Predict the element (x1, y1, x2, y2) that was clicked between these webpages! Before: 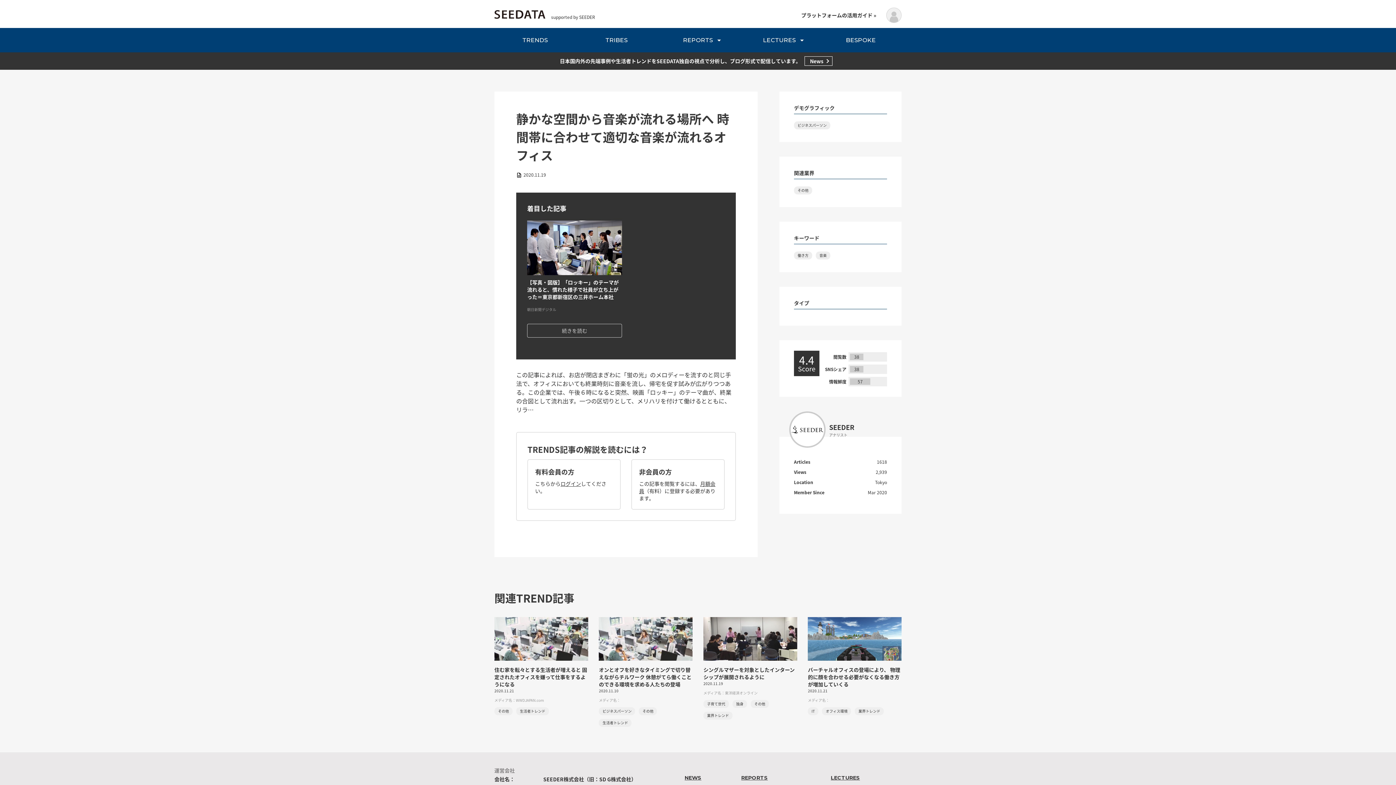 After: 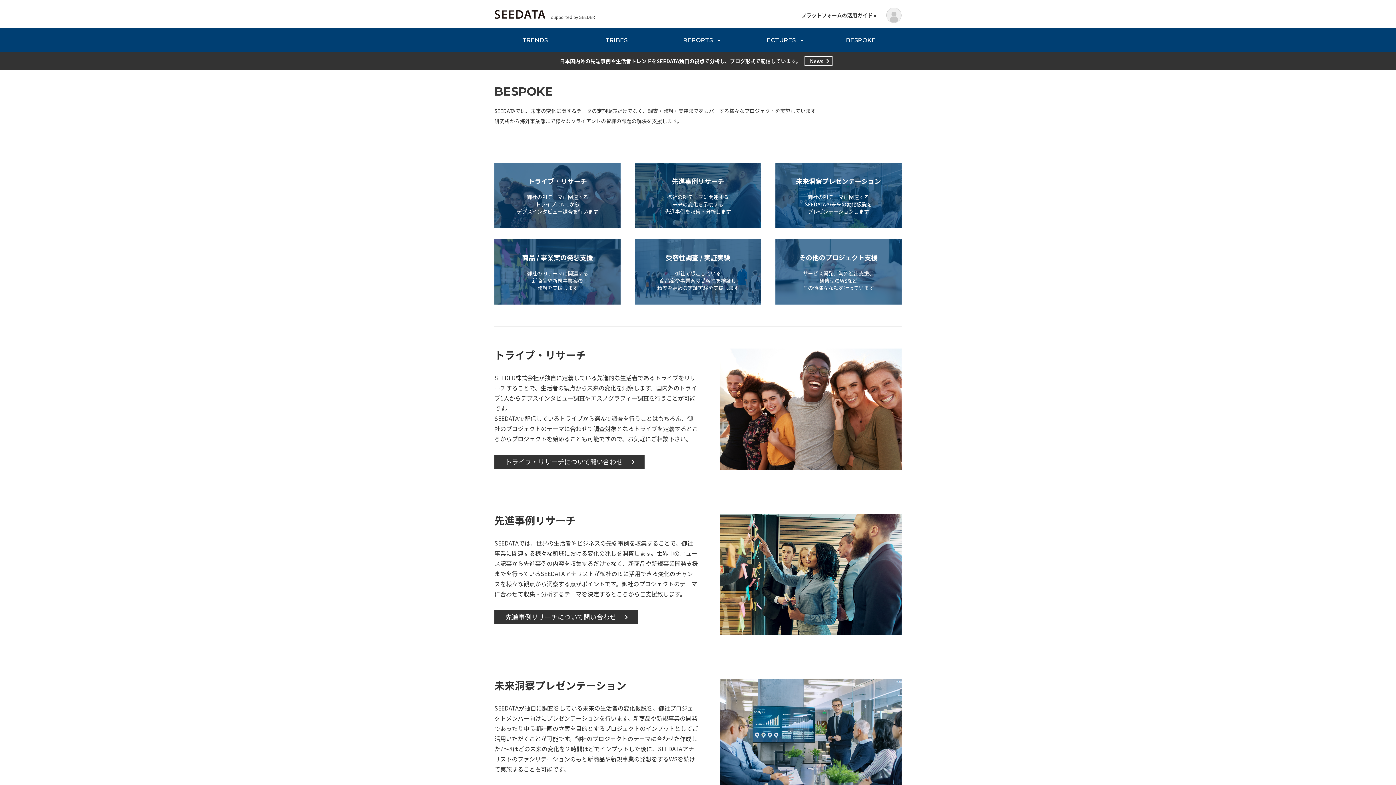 Action: label: BESPOKE bbox: (820, 28, 901, 52)